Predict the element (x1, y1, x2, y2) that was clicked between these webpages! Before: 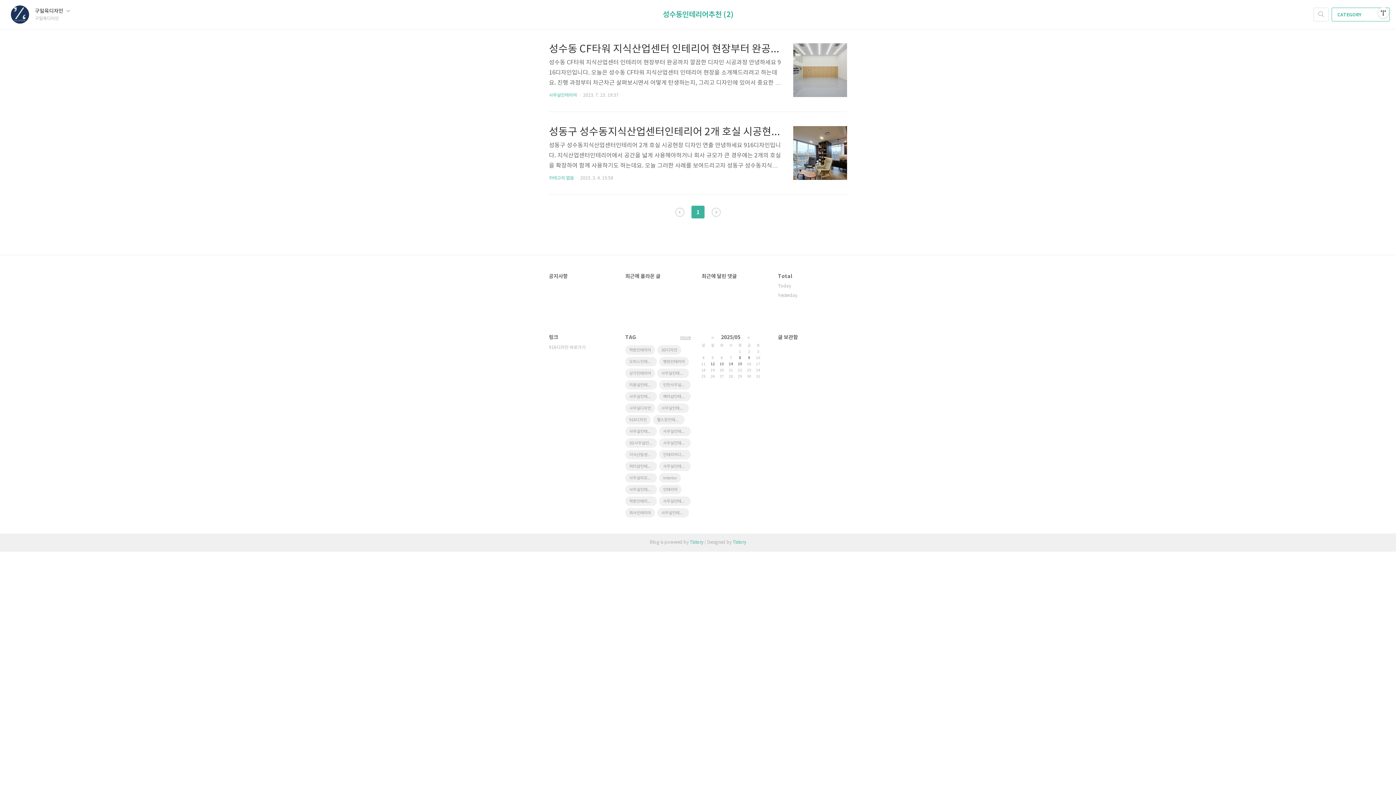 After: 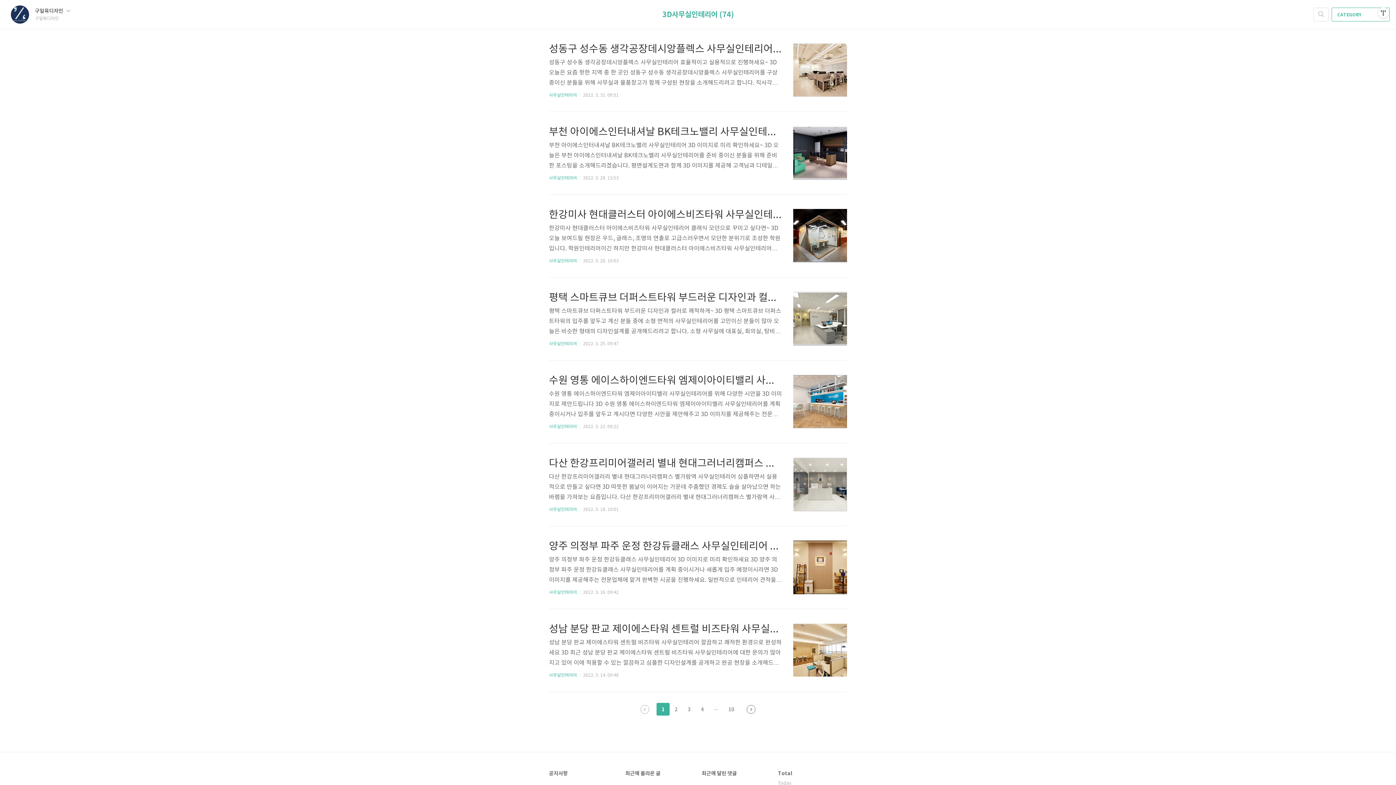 Action: bbox: (625, 438, 657, 448) label: 3D사무실인테리어